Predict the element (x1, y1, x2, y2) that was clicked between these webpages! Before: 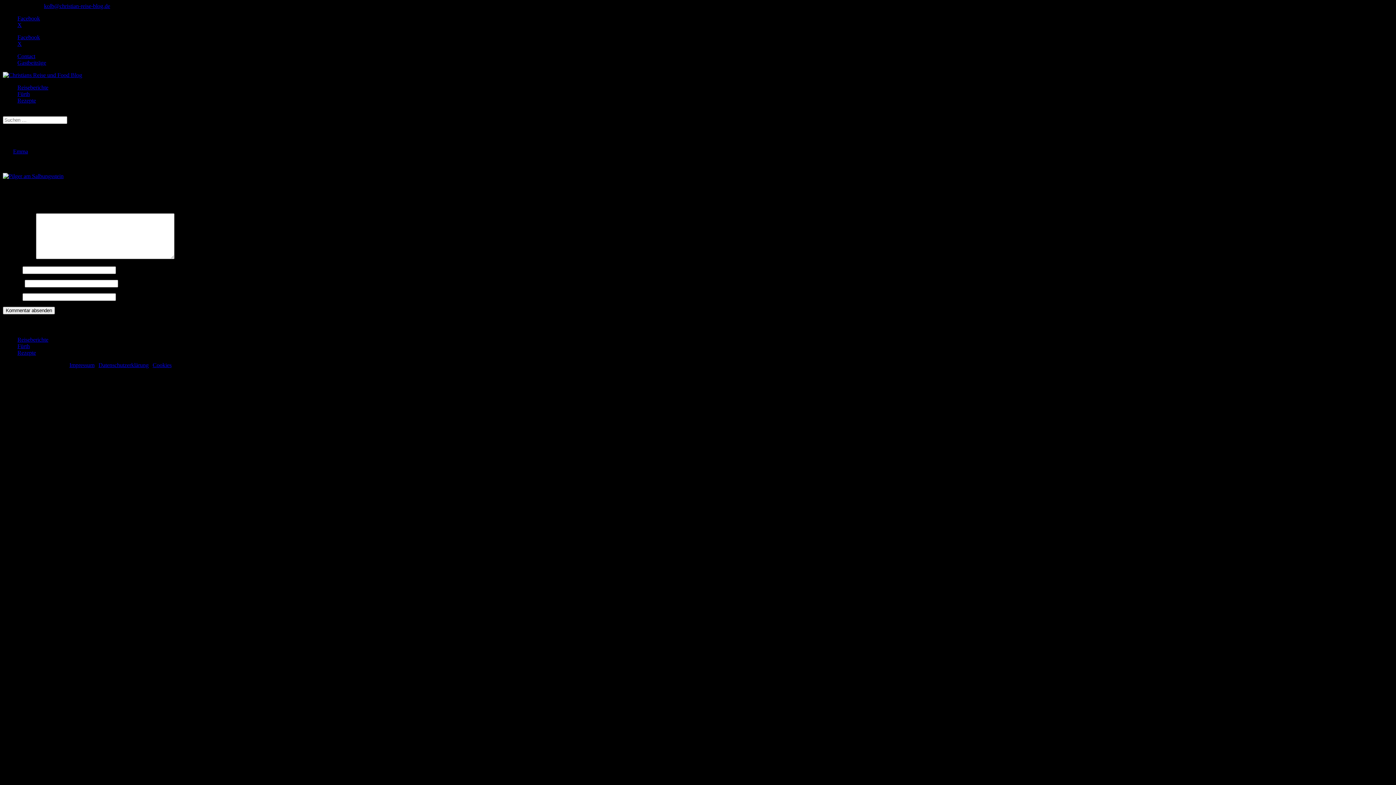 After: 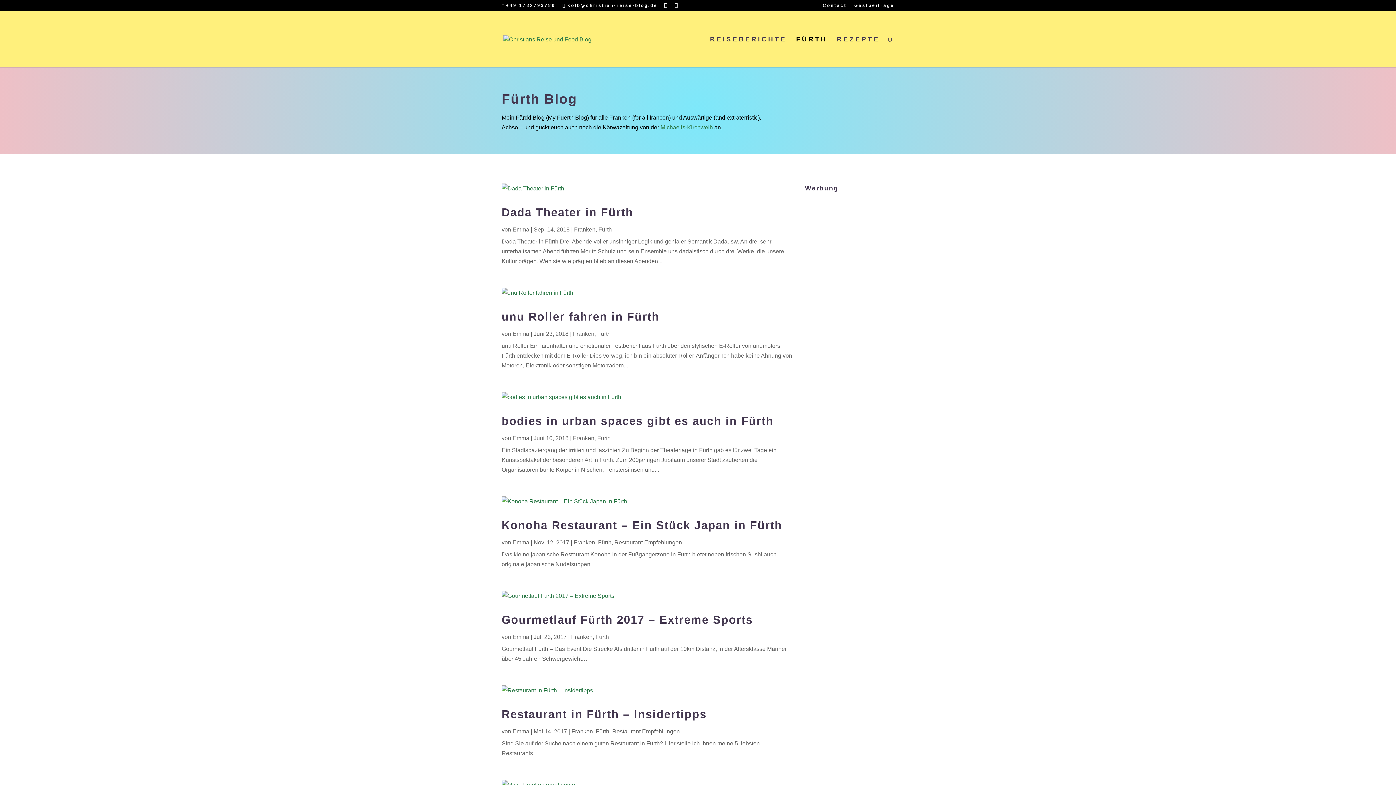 Action: label: Fürth bbox: (17, 90, 29, 97)